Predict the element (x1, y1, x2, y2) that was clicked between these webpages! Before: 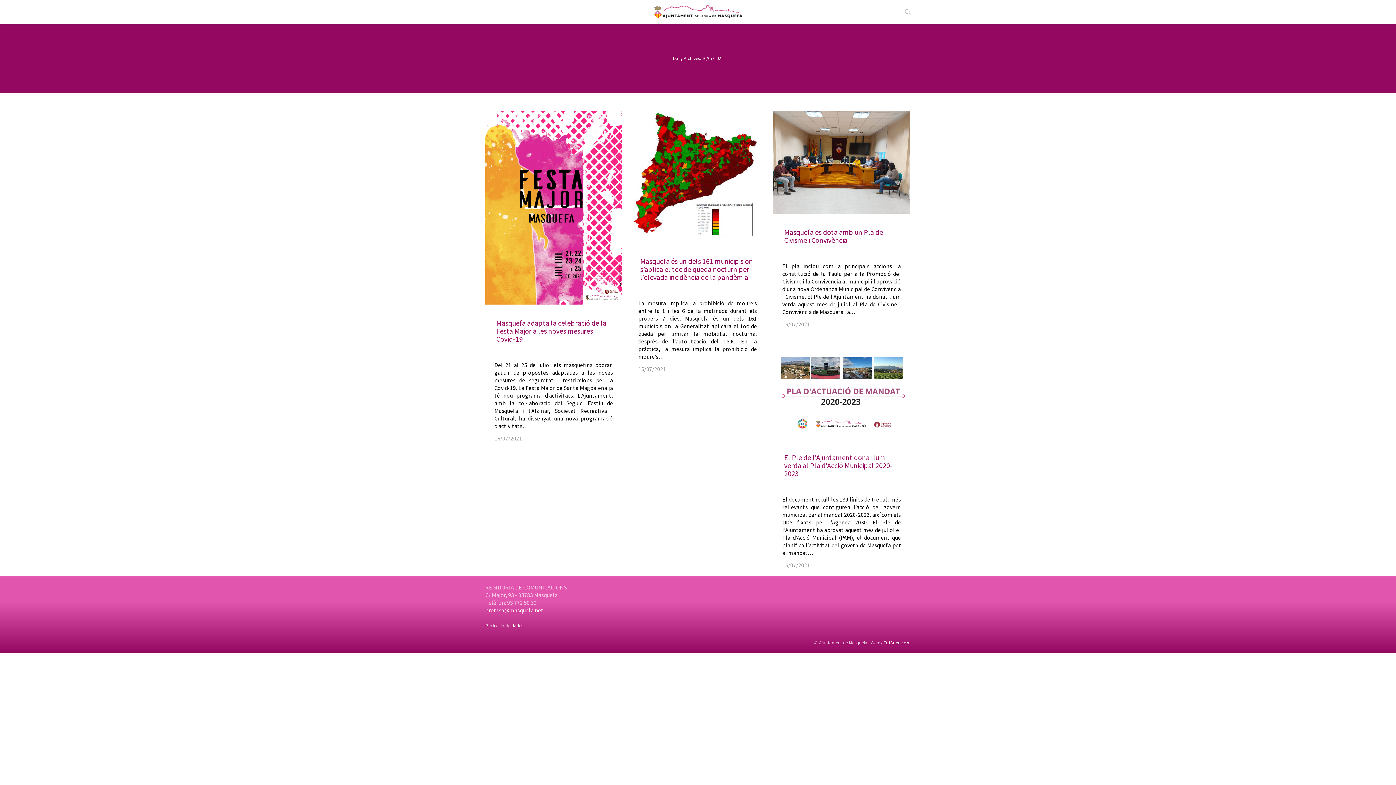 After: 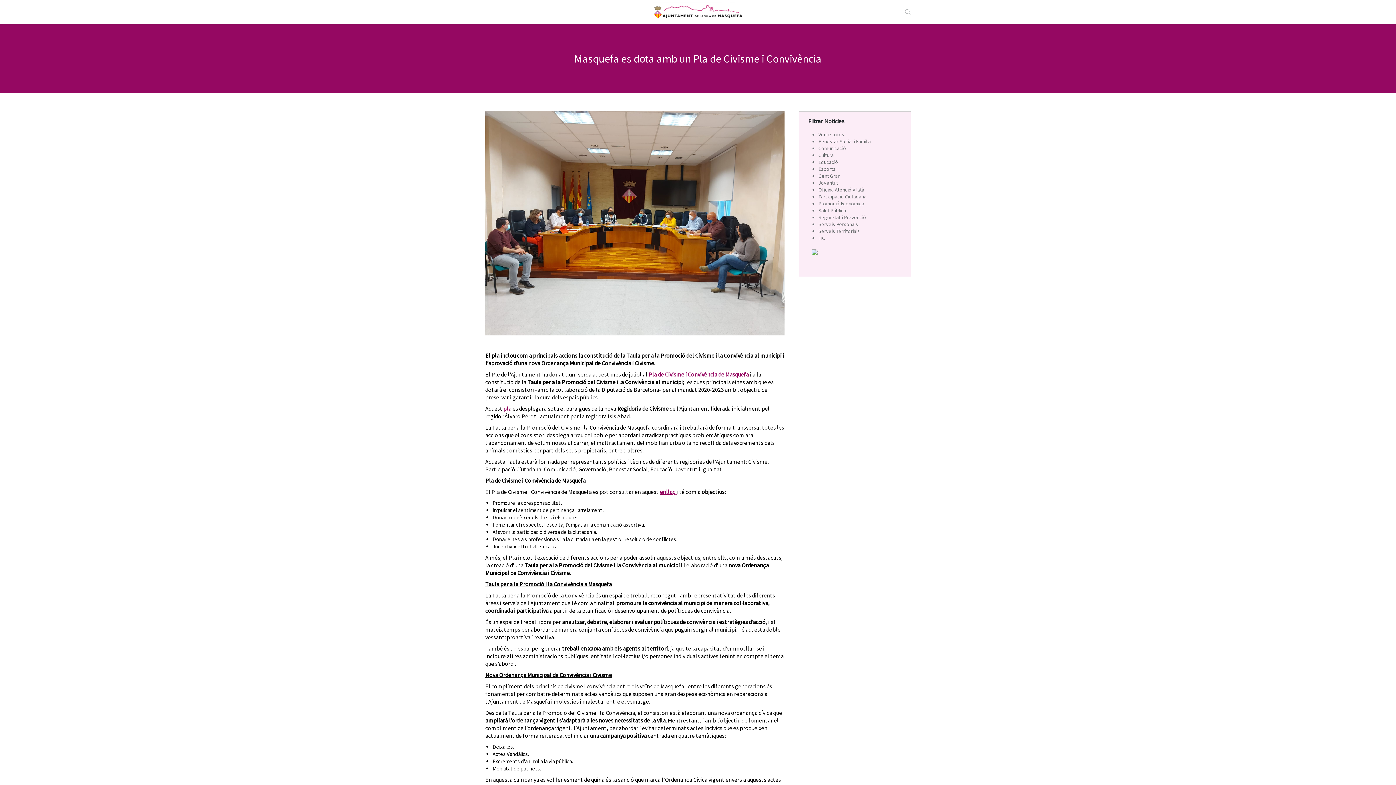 Action: bbox: (782, 221, 901, 258) label: Masquefa es dota amb un Pla de Civisme i Convivència